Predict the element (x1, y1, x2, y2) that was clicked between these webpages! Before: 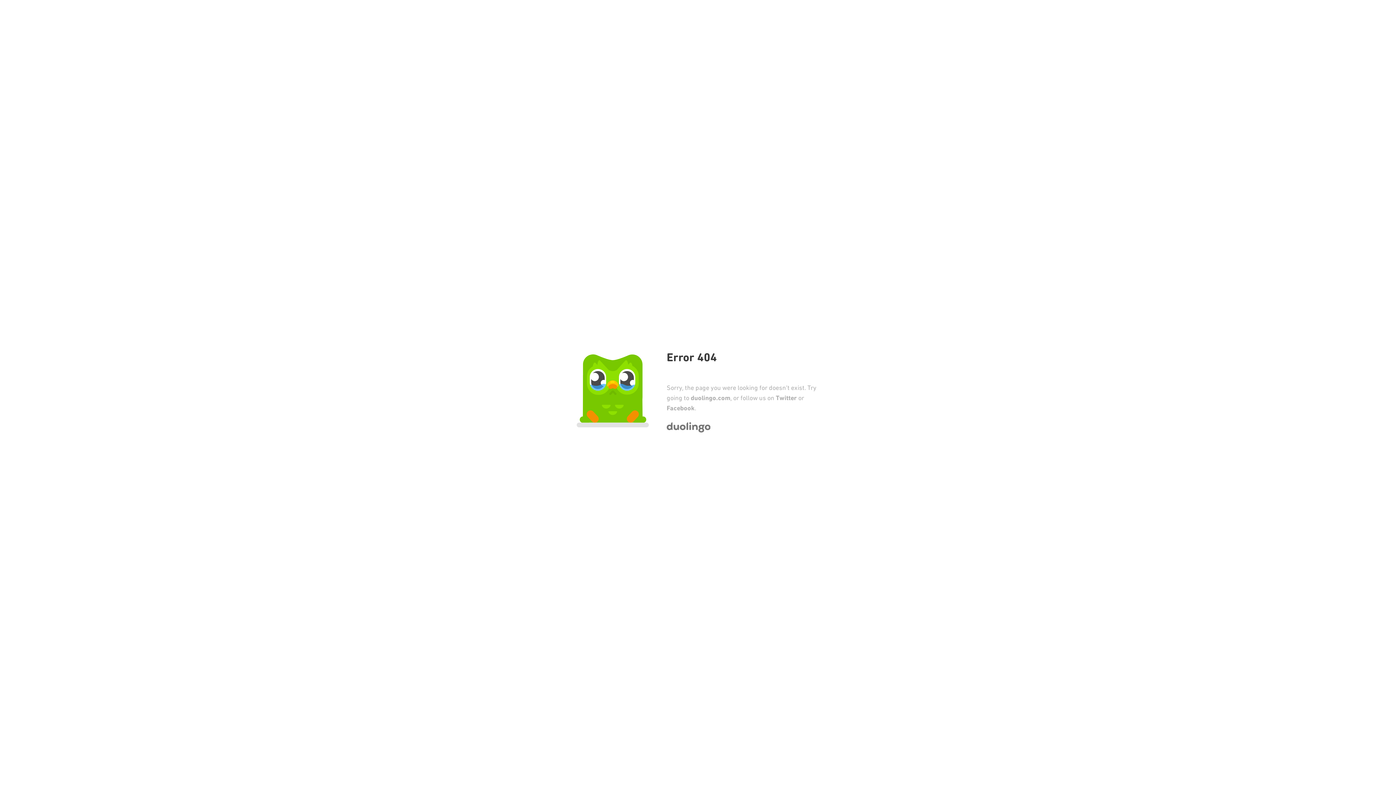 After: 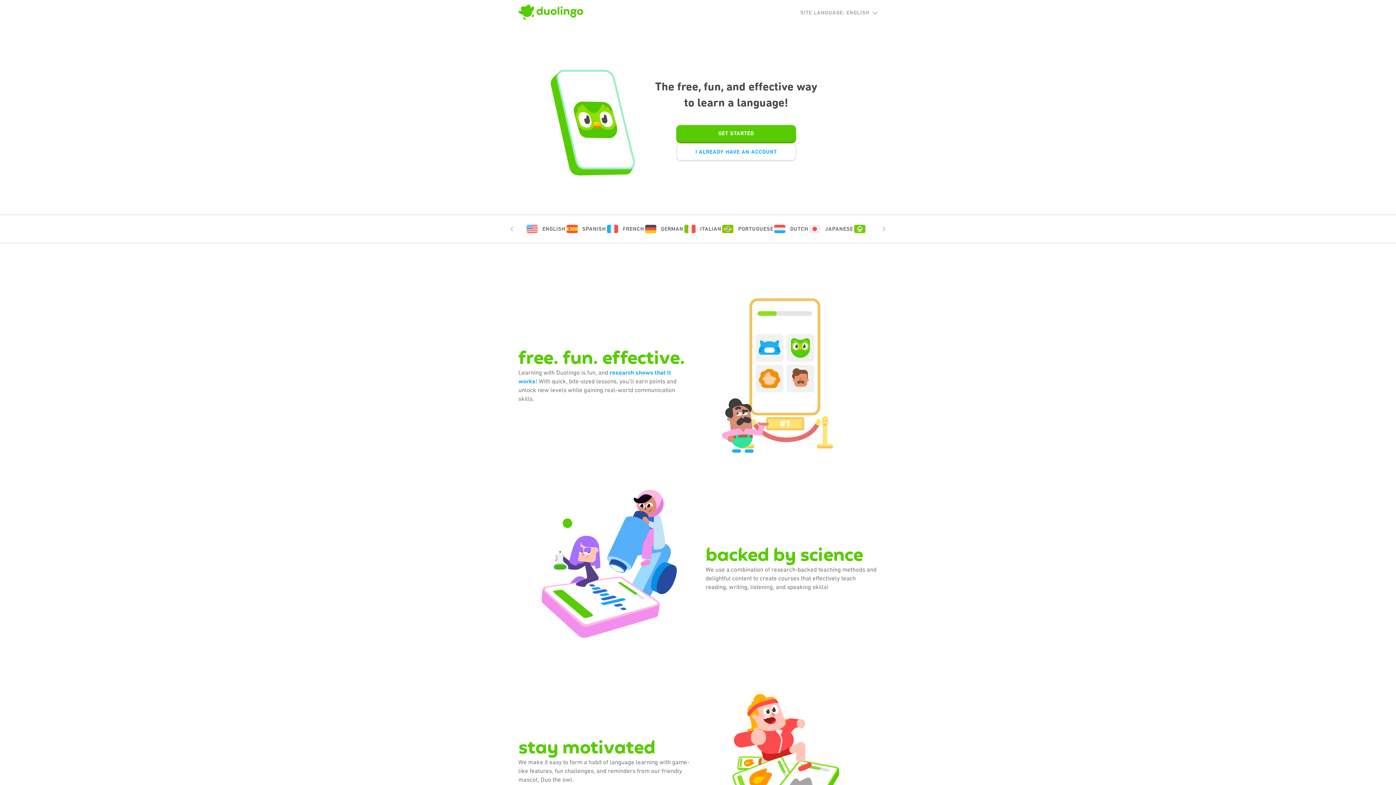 Action: bbox: (690, 394, 730, 402) label: duolingo.com